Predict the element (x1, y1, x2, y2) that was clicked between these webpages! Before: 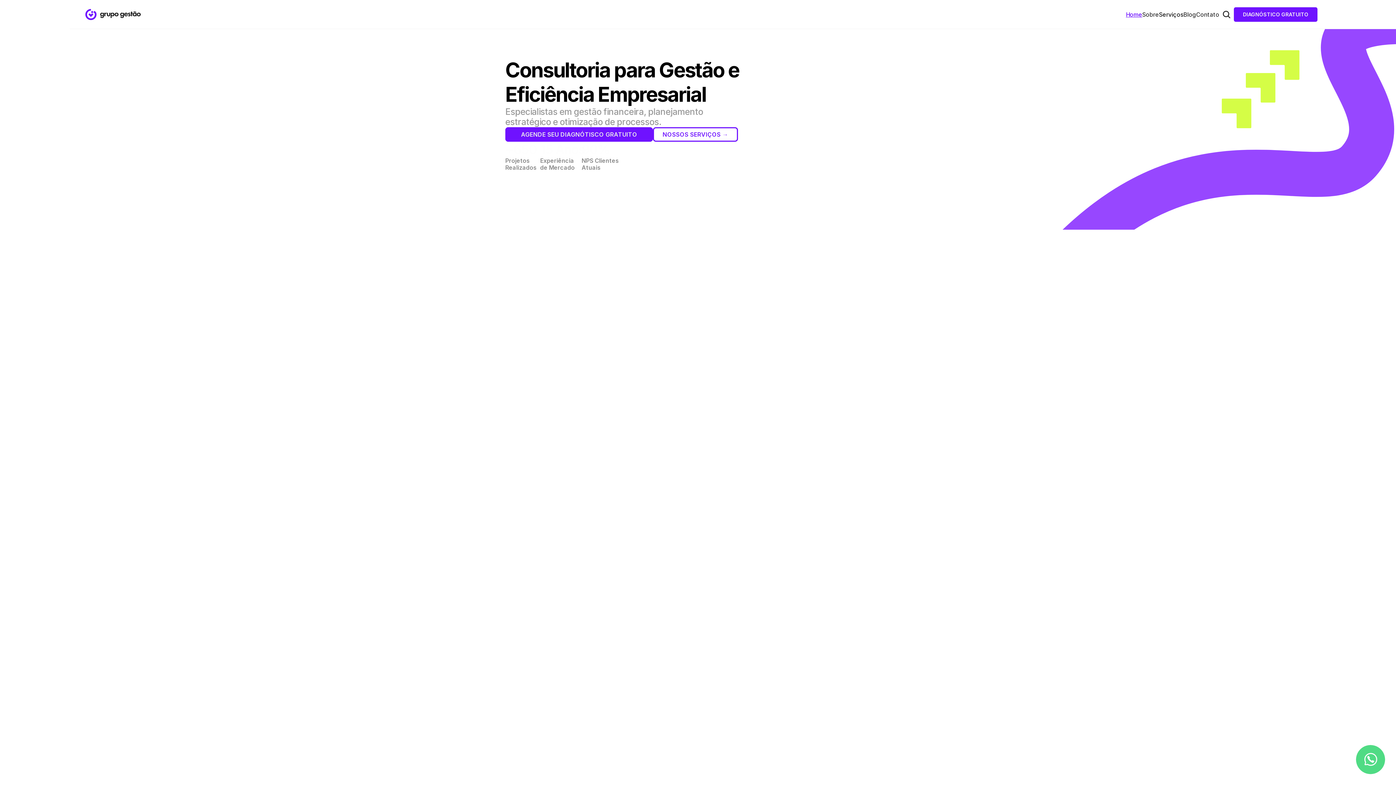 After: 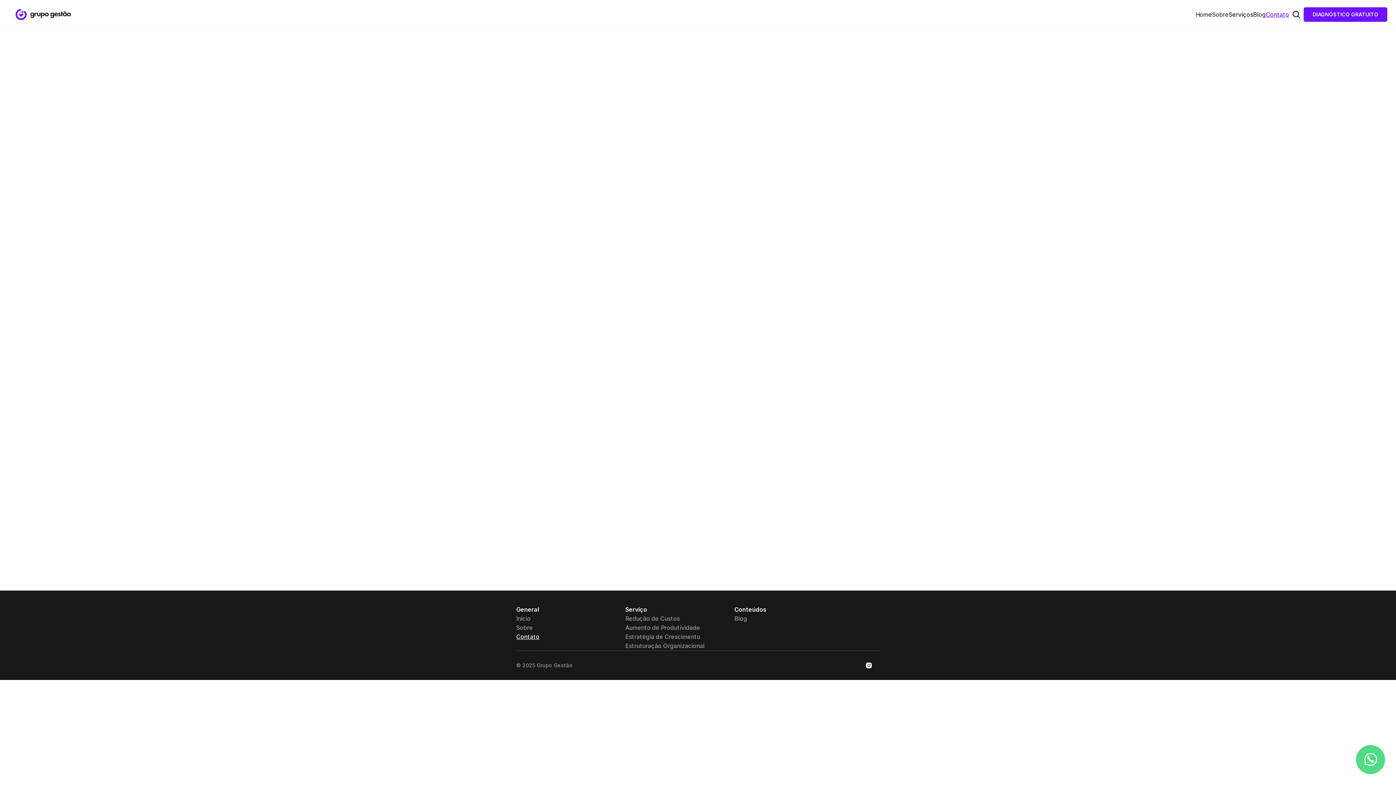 Action: bbox: (1234, 7, 1317, 21) label: DIAGNÓSTICO GRATUITO